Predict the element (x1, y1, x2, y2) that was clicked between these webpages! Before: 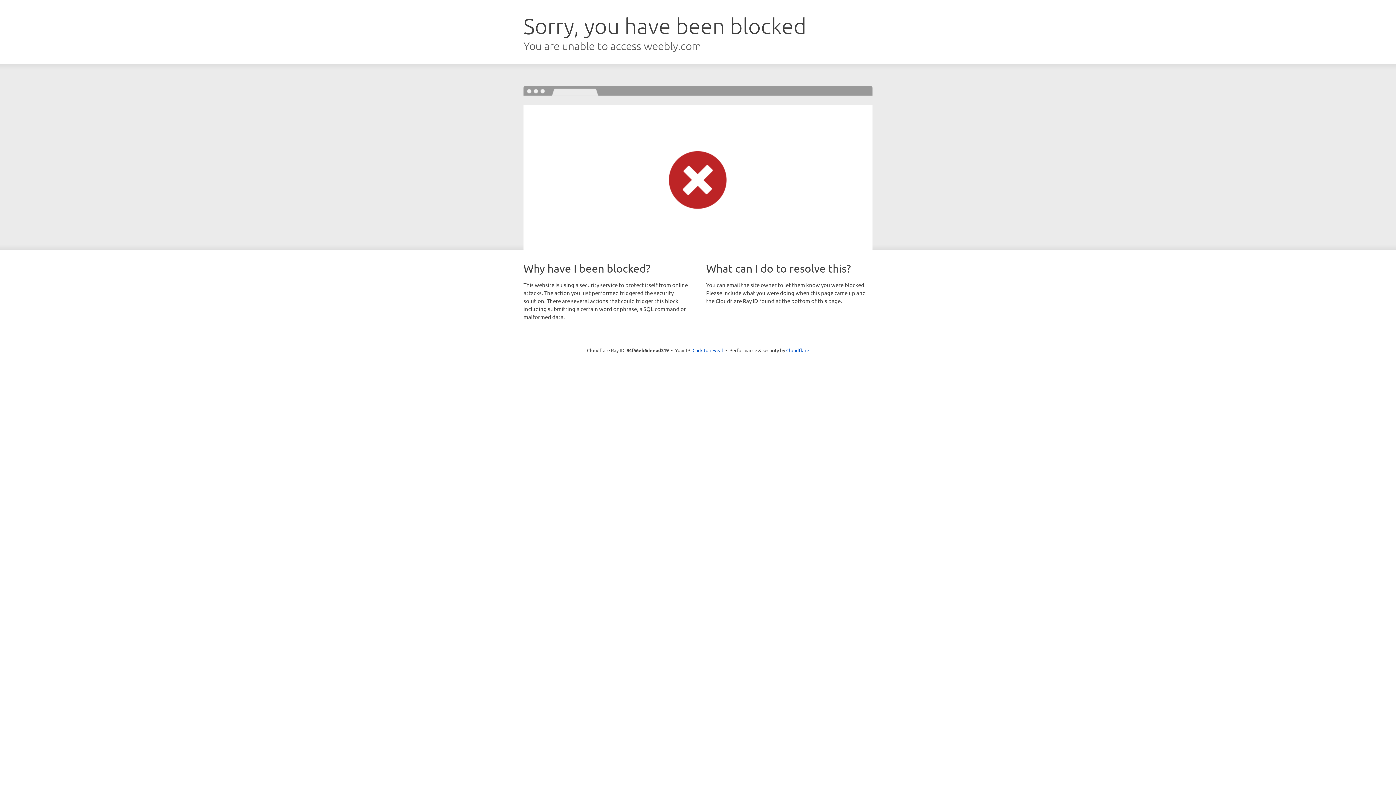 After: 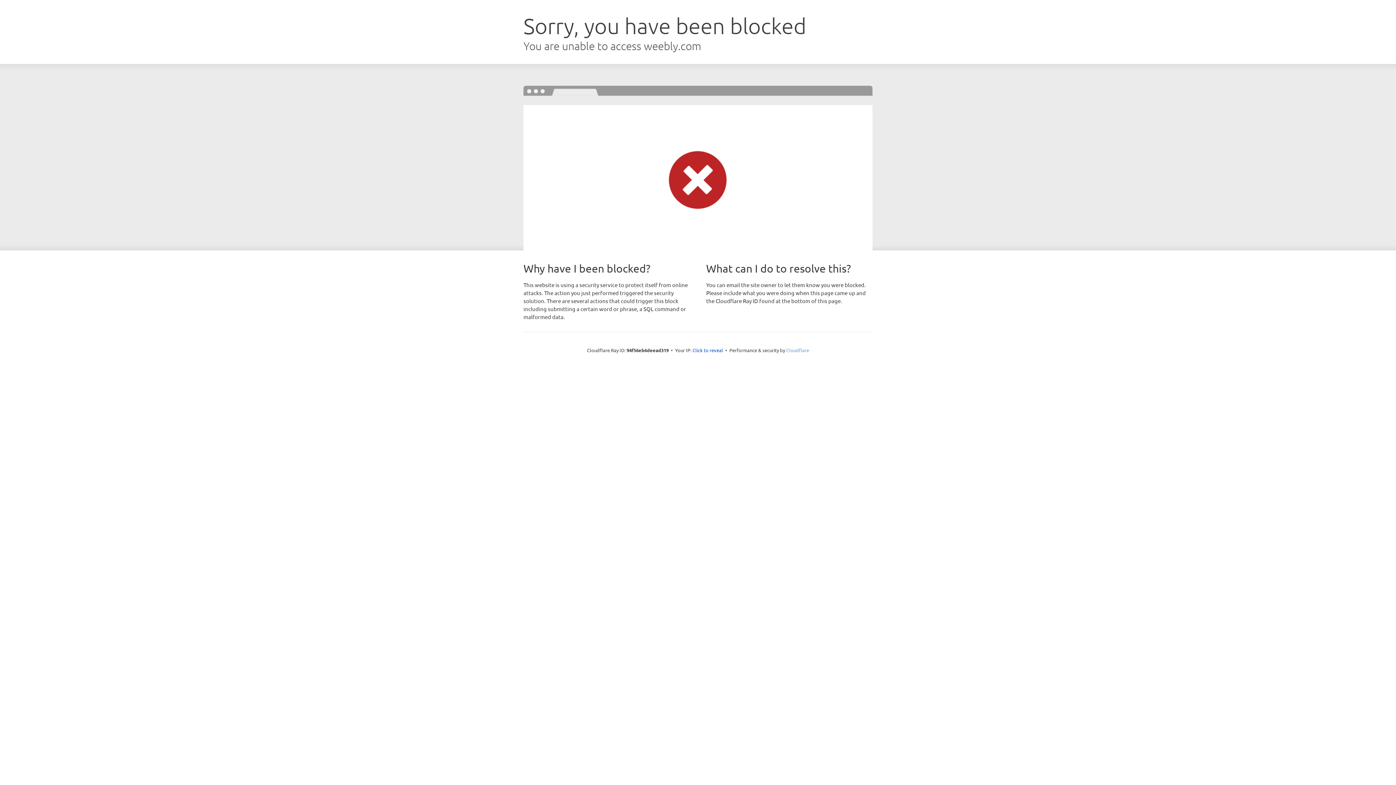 Action: bbox: (786, 347, 809, 353) label: Cloudflare